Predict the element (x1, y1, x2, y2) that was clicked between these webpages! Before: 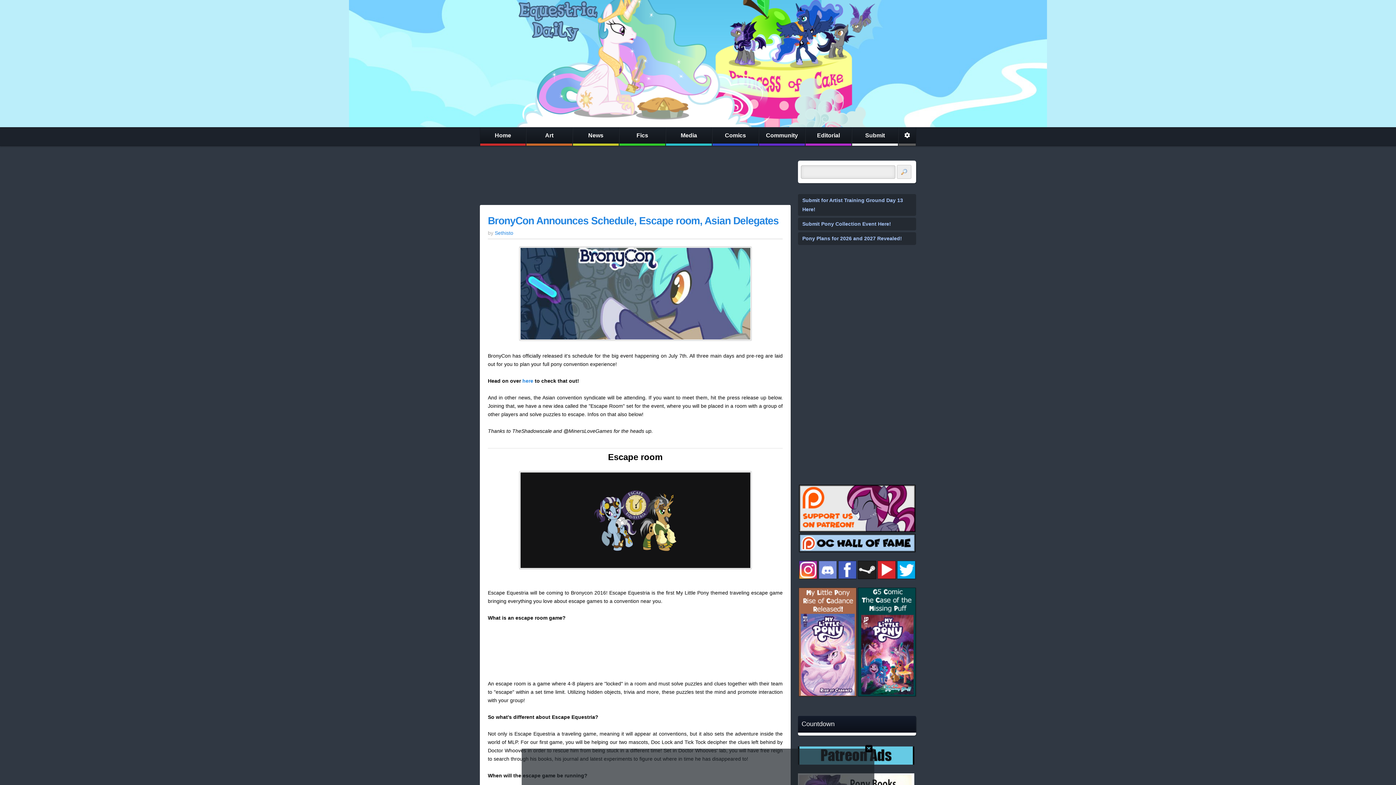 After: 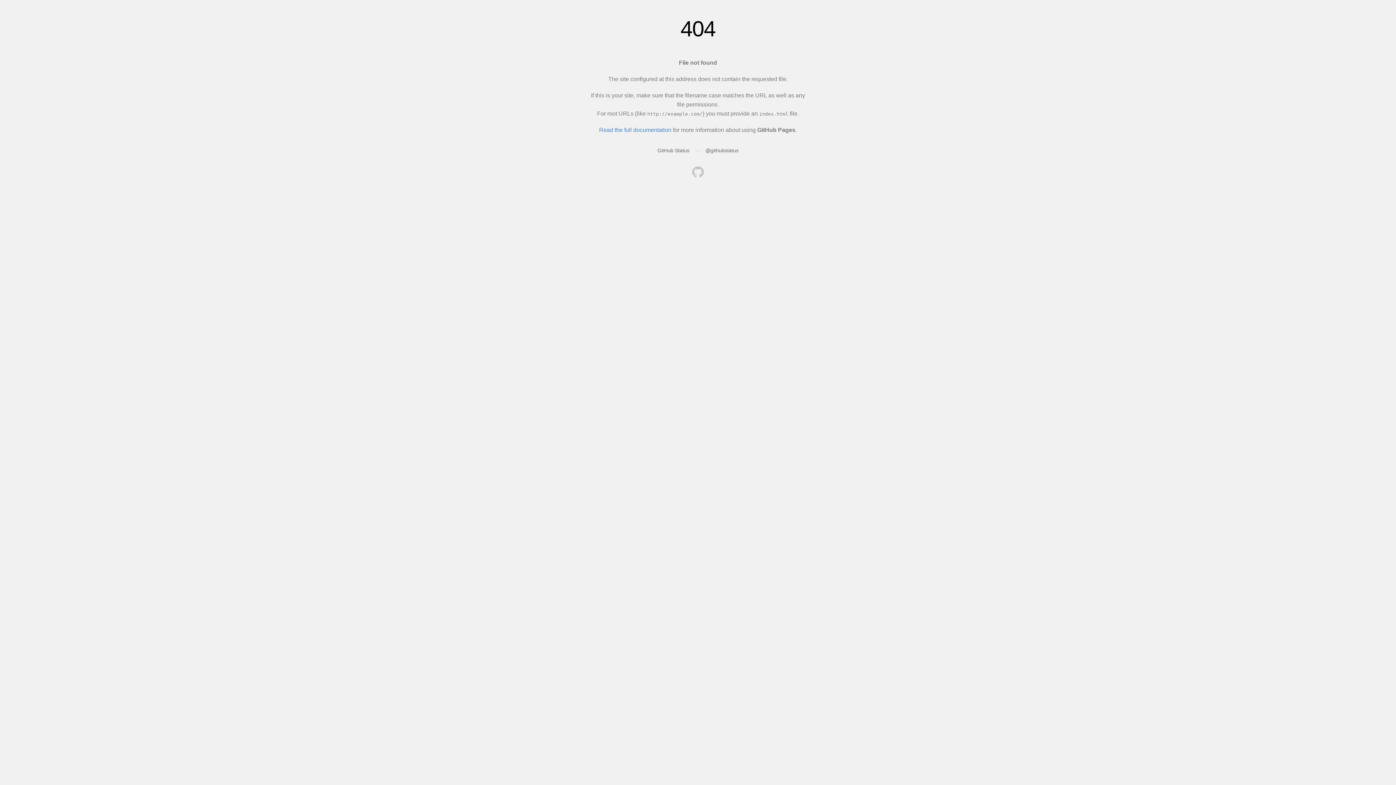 Action: label: here bbox: (522, 378, 533, 383)